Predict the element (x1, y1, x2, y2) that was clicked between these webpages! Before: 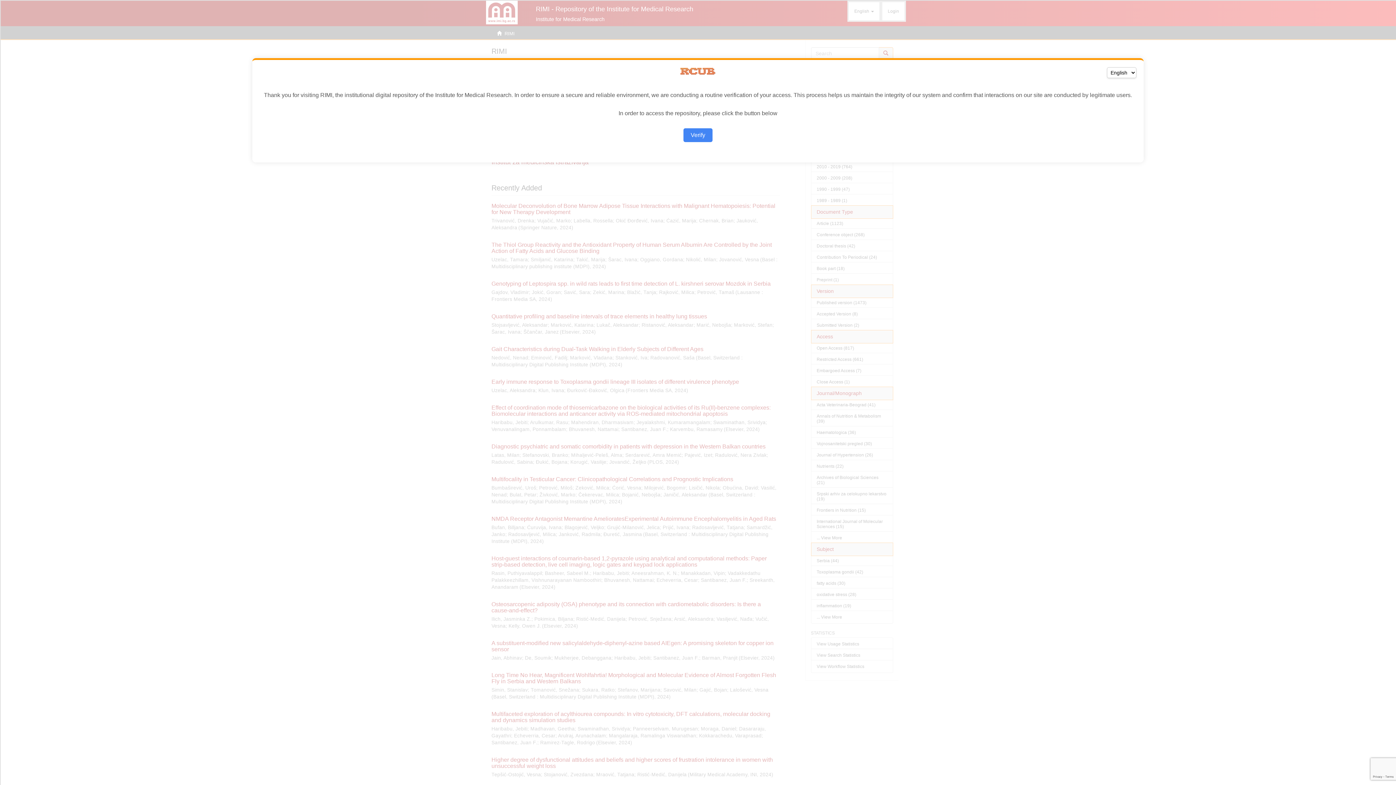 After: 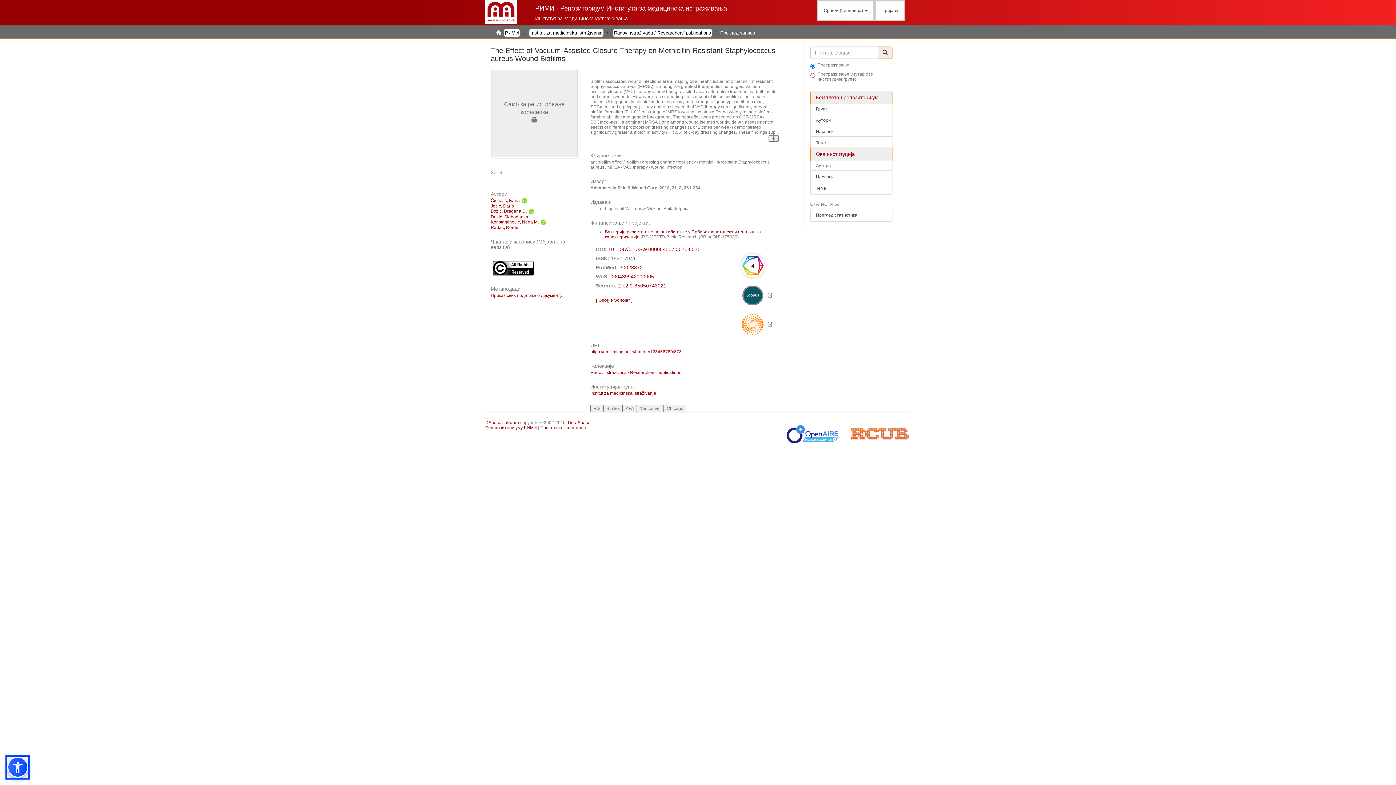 Action: bbox: (683, 128, 712, 142) label: Verify